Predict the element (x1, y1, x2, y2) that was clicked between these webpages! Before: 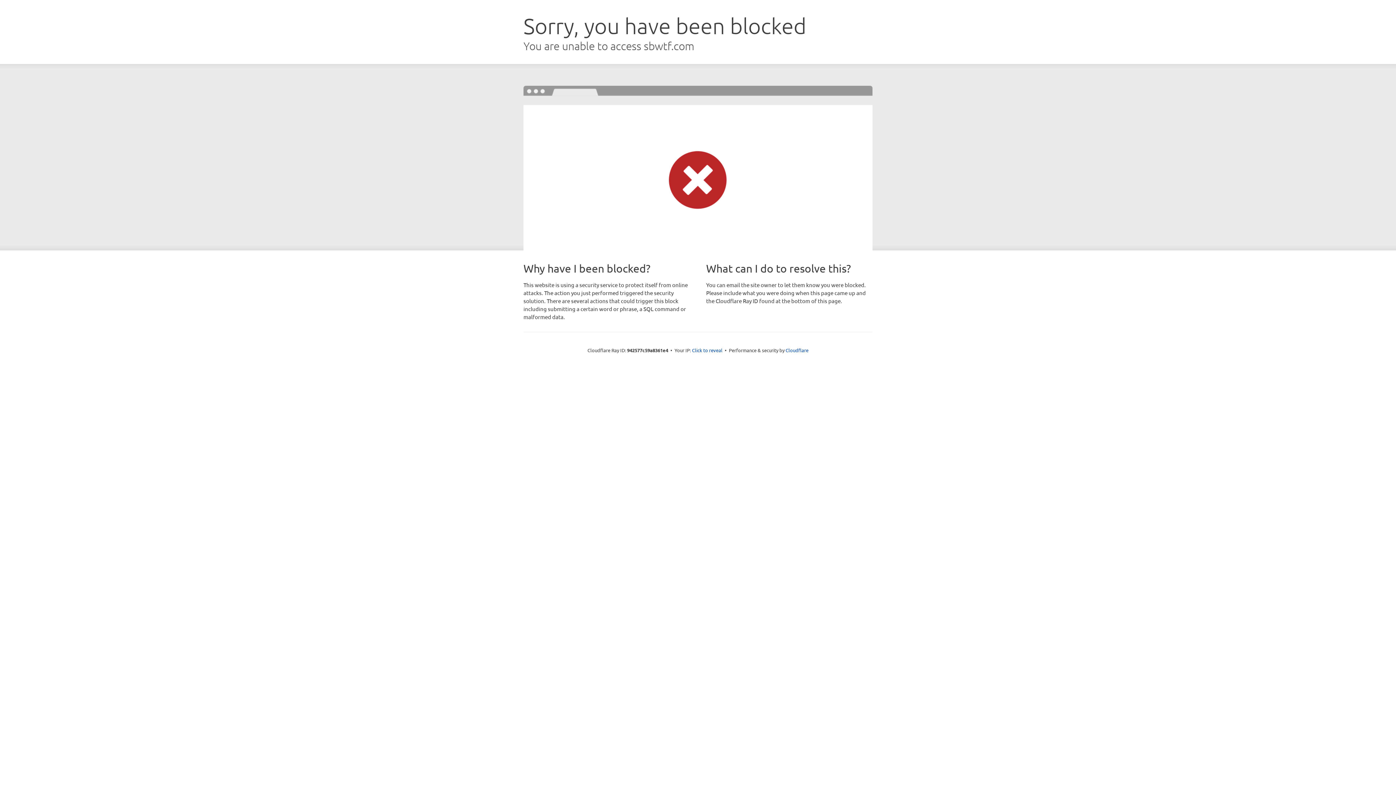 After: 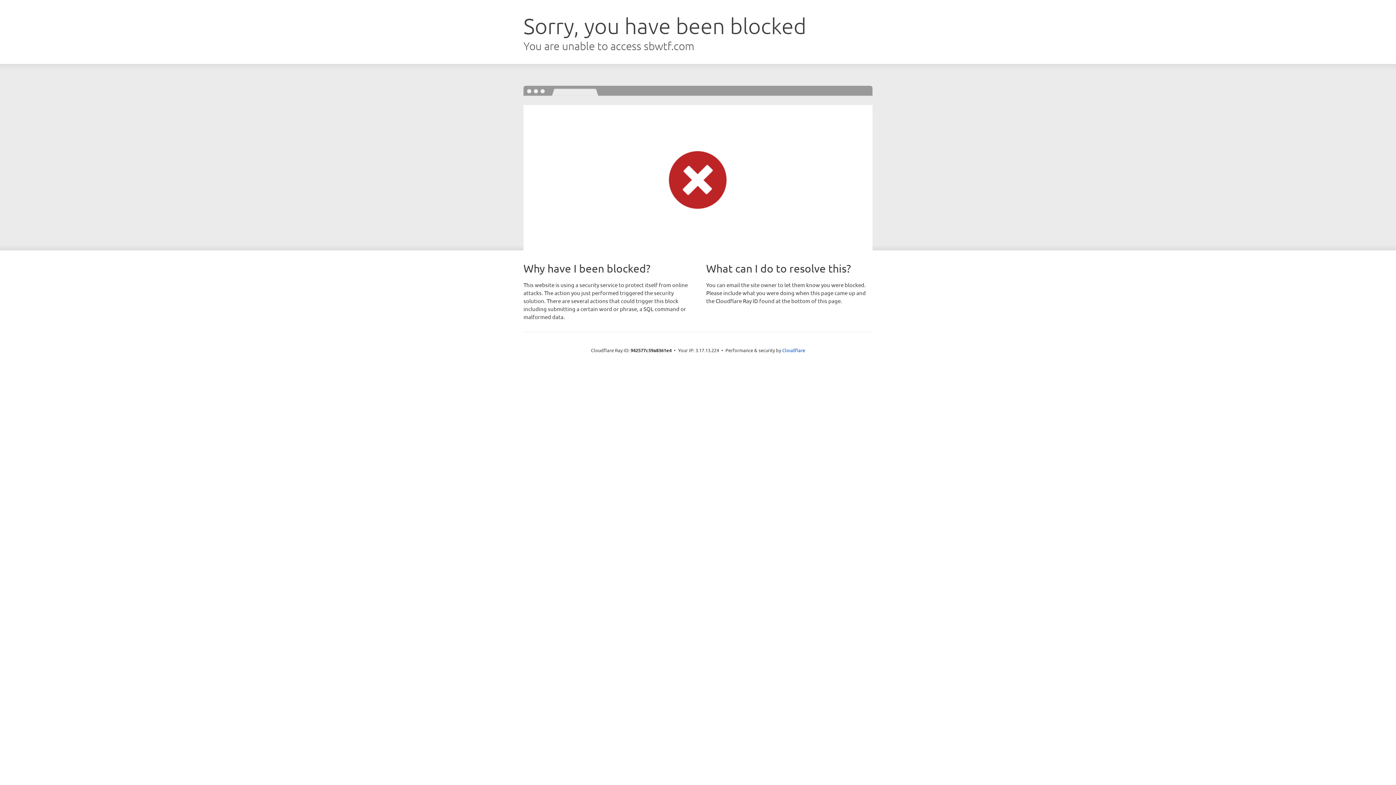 Action: bbox: (692, 346, 722, 353) label: Click to reveal